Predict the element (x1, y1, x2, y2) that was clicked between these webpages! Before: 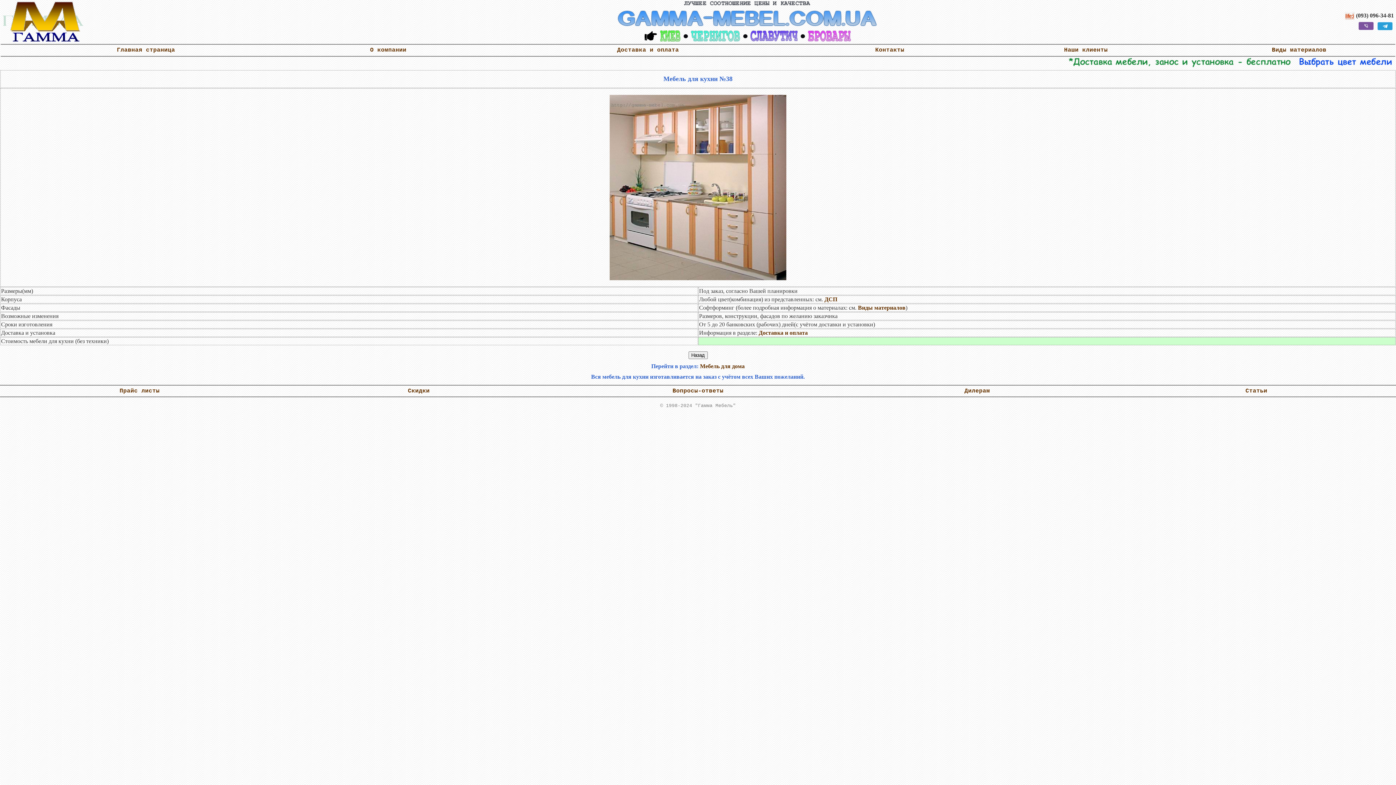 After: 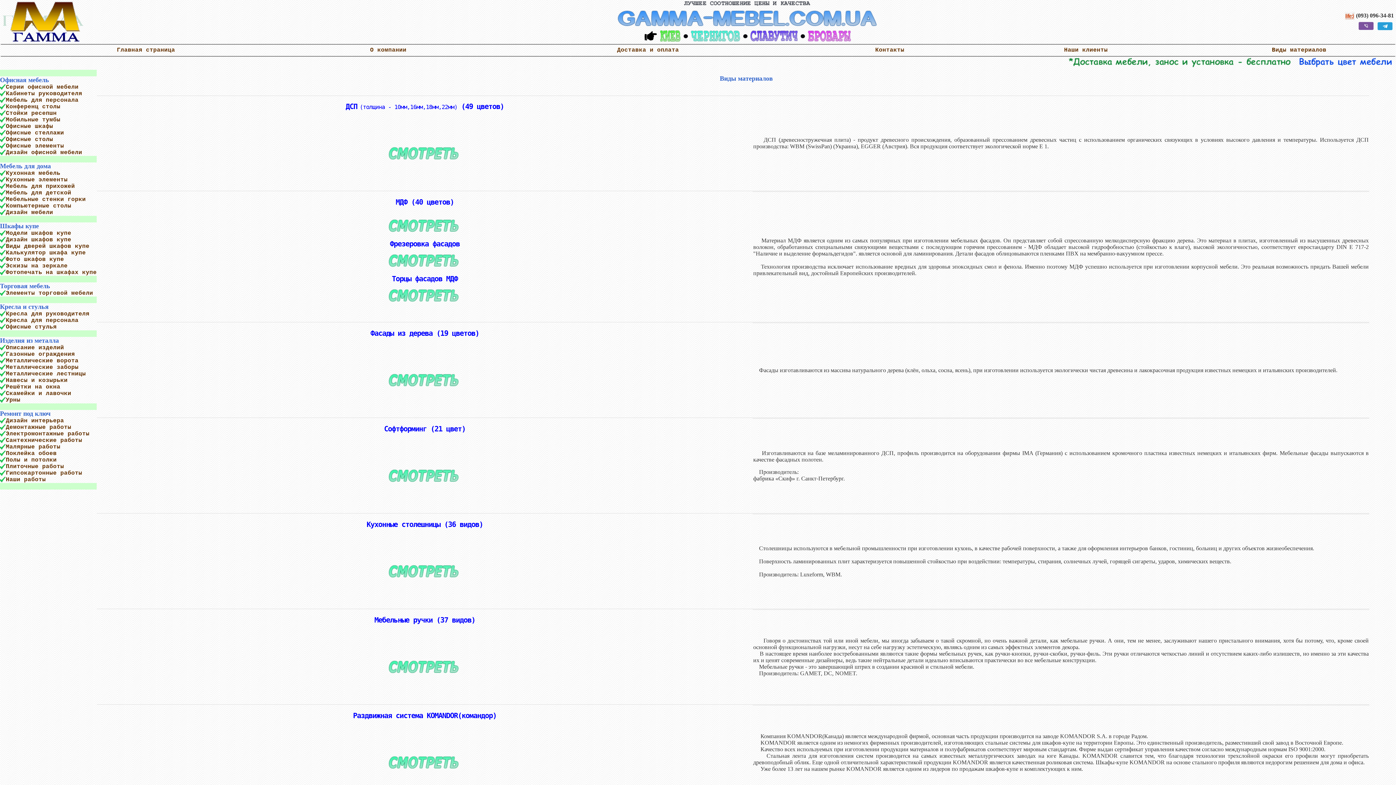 Action: label: Виды материалов bbox: (858, 304, 905, 310)